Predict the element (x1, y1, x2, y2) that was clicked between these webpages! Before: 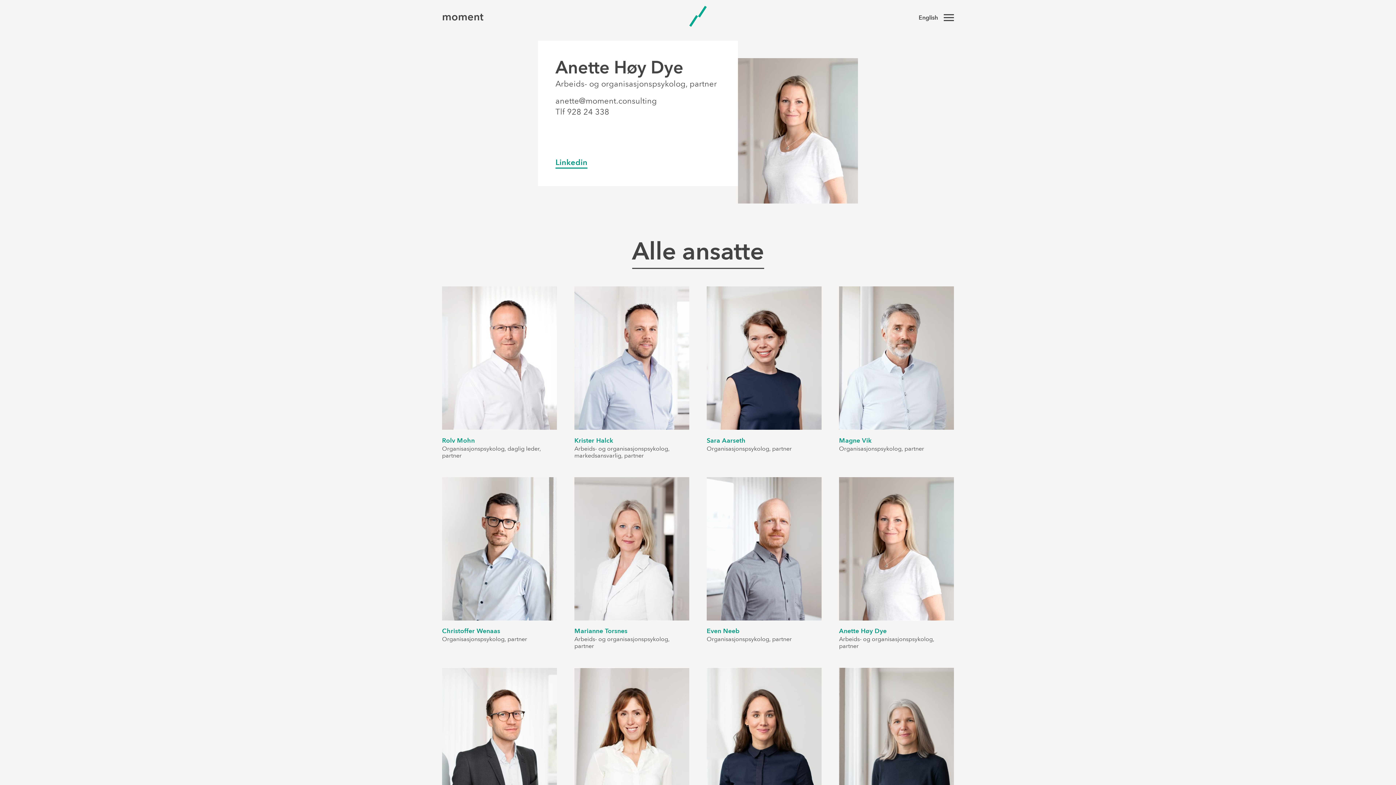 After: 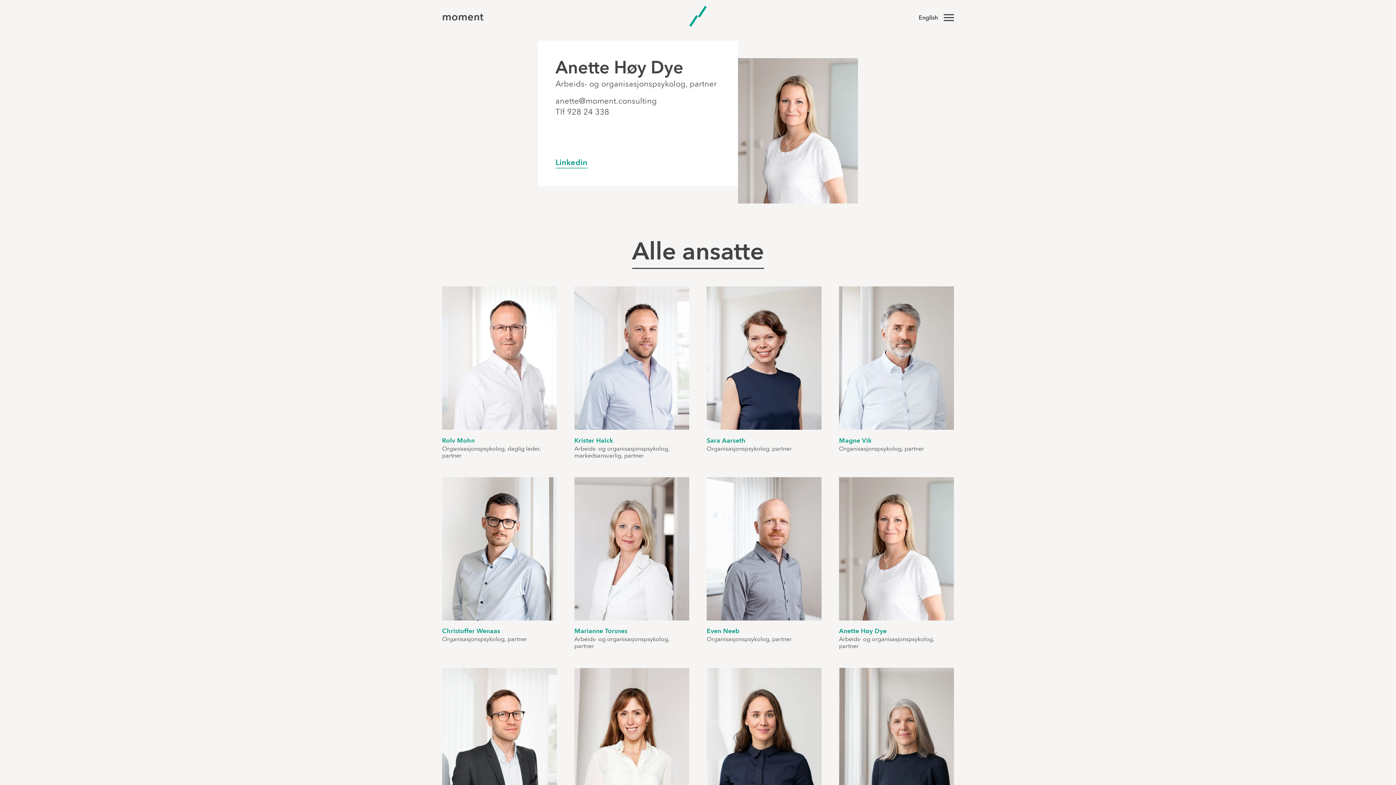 Action: label: Linkedin bbox: (555, 158, 587, 168)